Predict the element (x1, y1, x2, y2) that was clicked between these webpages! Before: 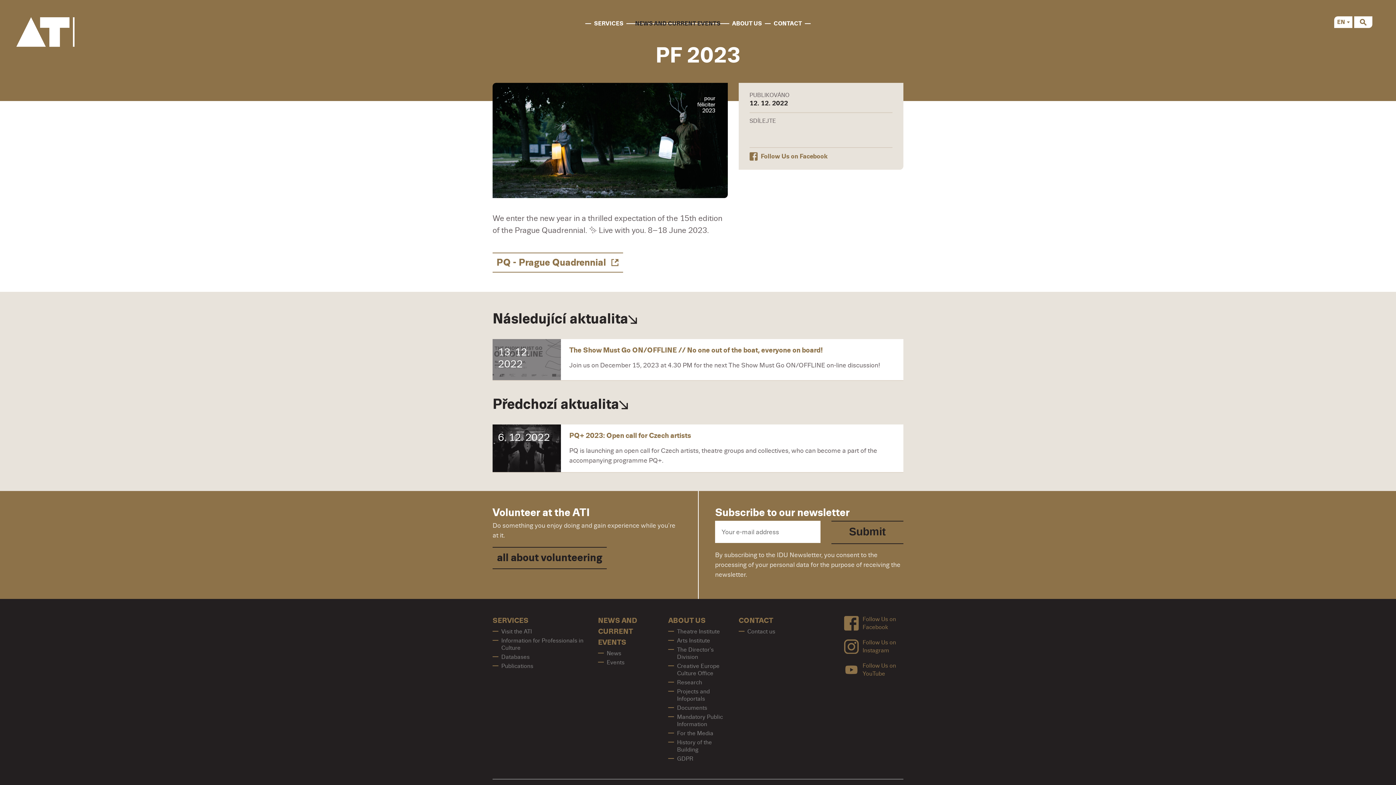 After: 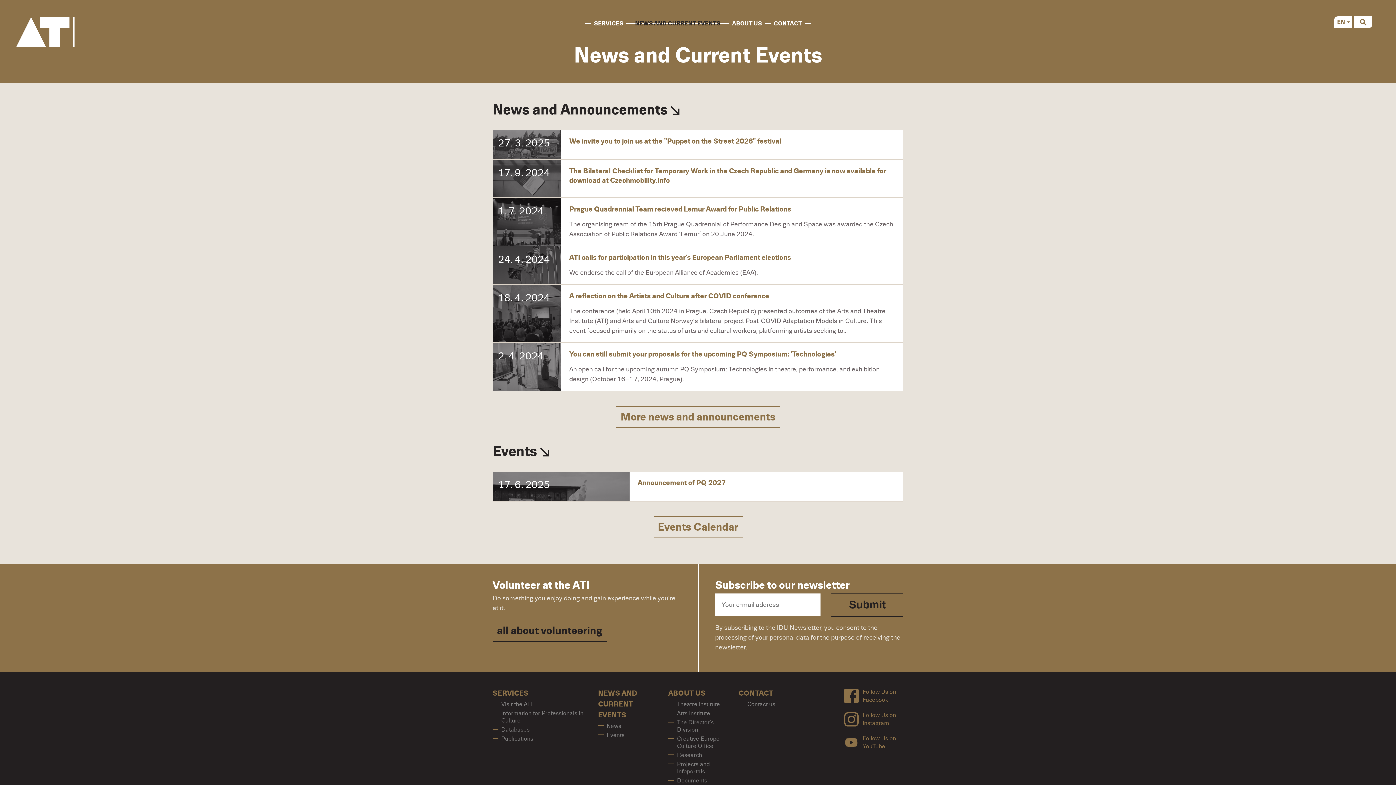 Action: bbox: (598, 616, 637, 646) label: NEWS AND CURRENT EVENTS